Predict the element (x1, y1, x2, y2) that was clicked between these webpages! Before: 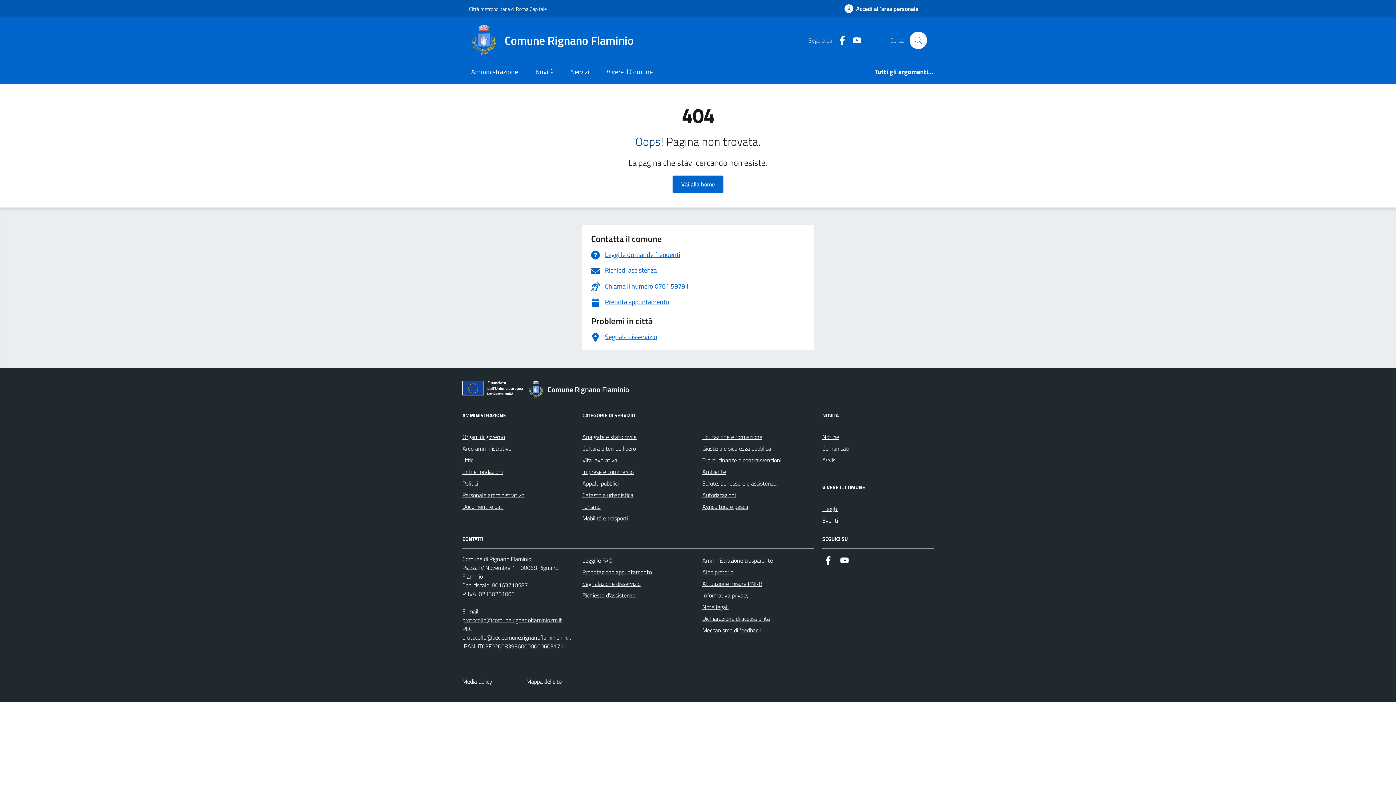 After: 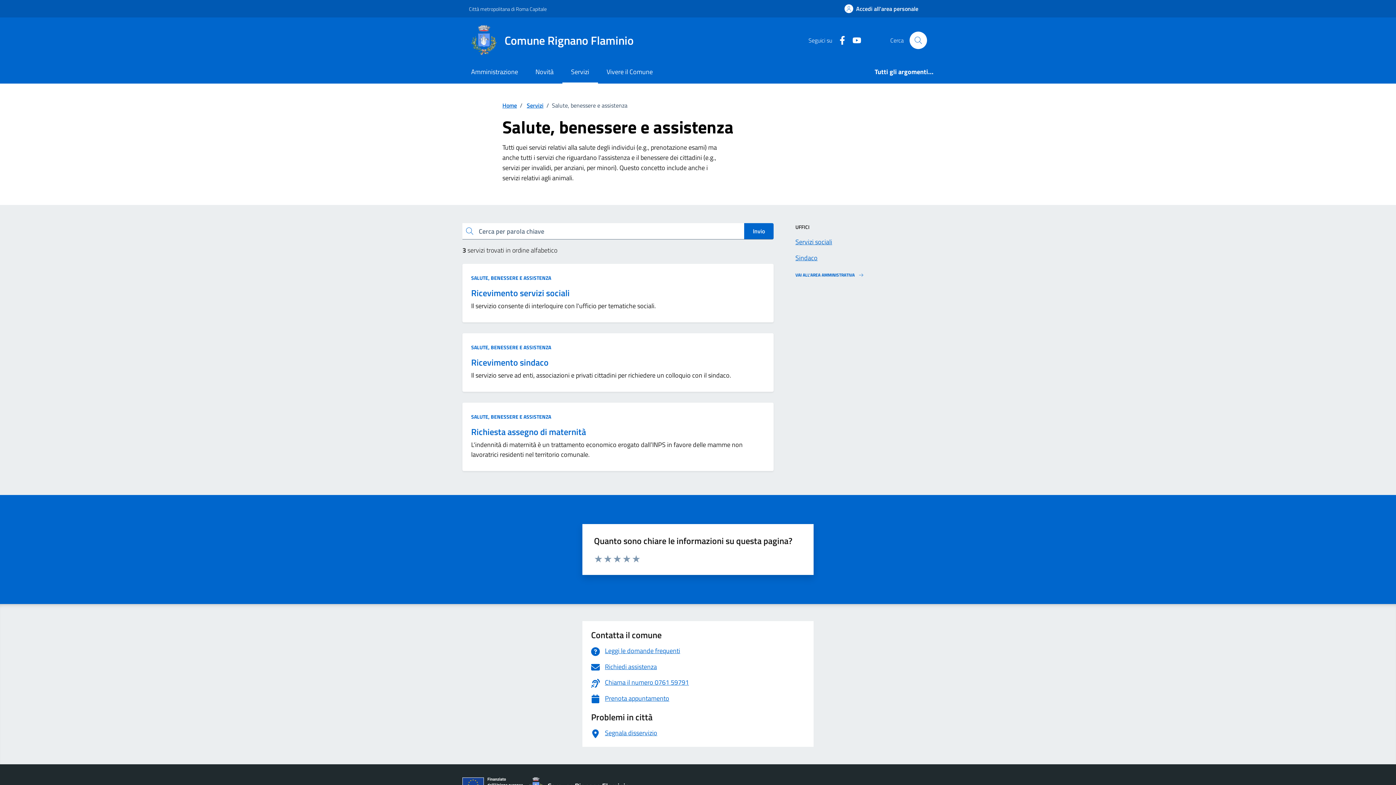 Action: label: Salute, benessere e assistenza bbox: (702, 477, 776, 489)